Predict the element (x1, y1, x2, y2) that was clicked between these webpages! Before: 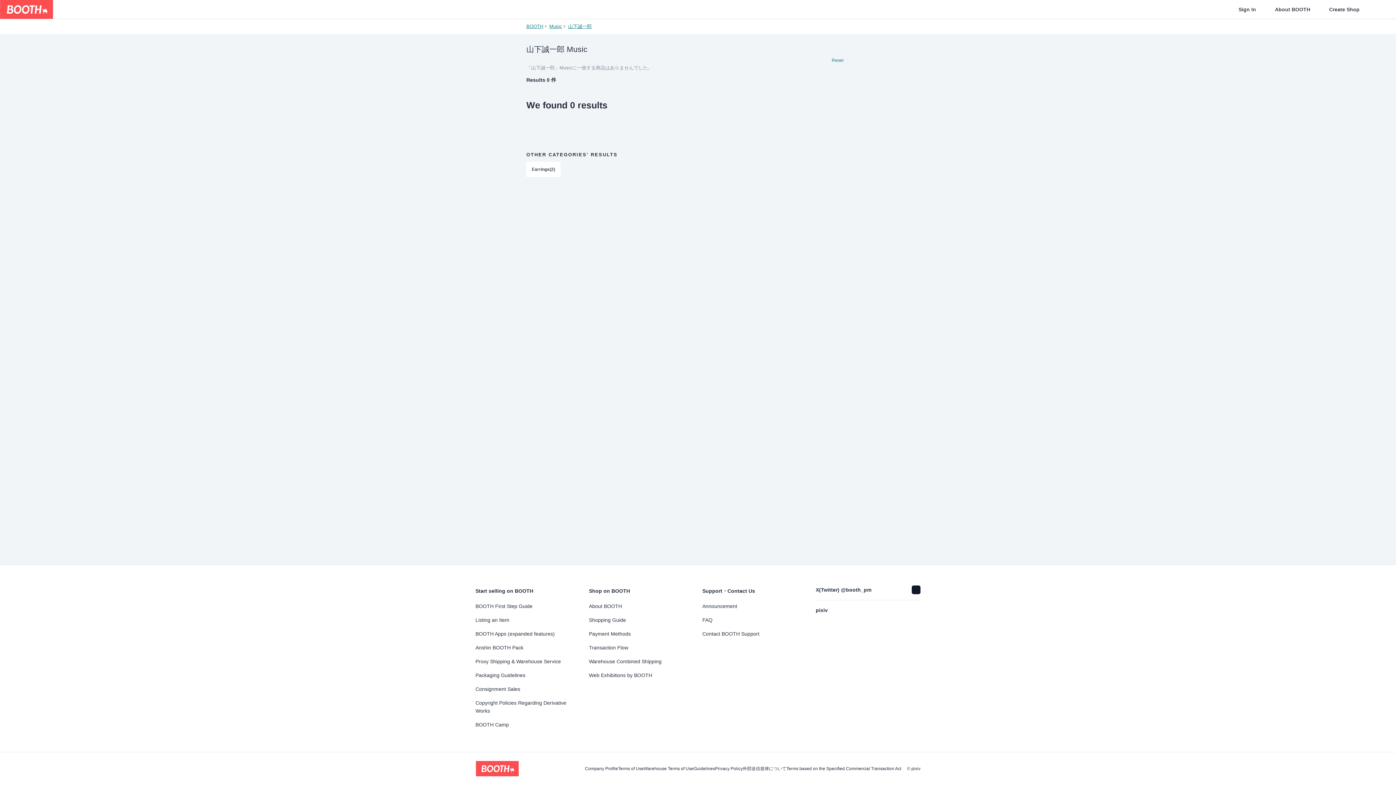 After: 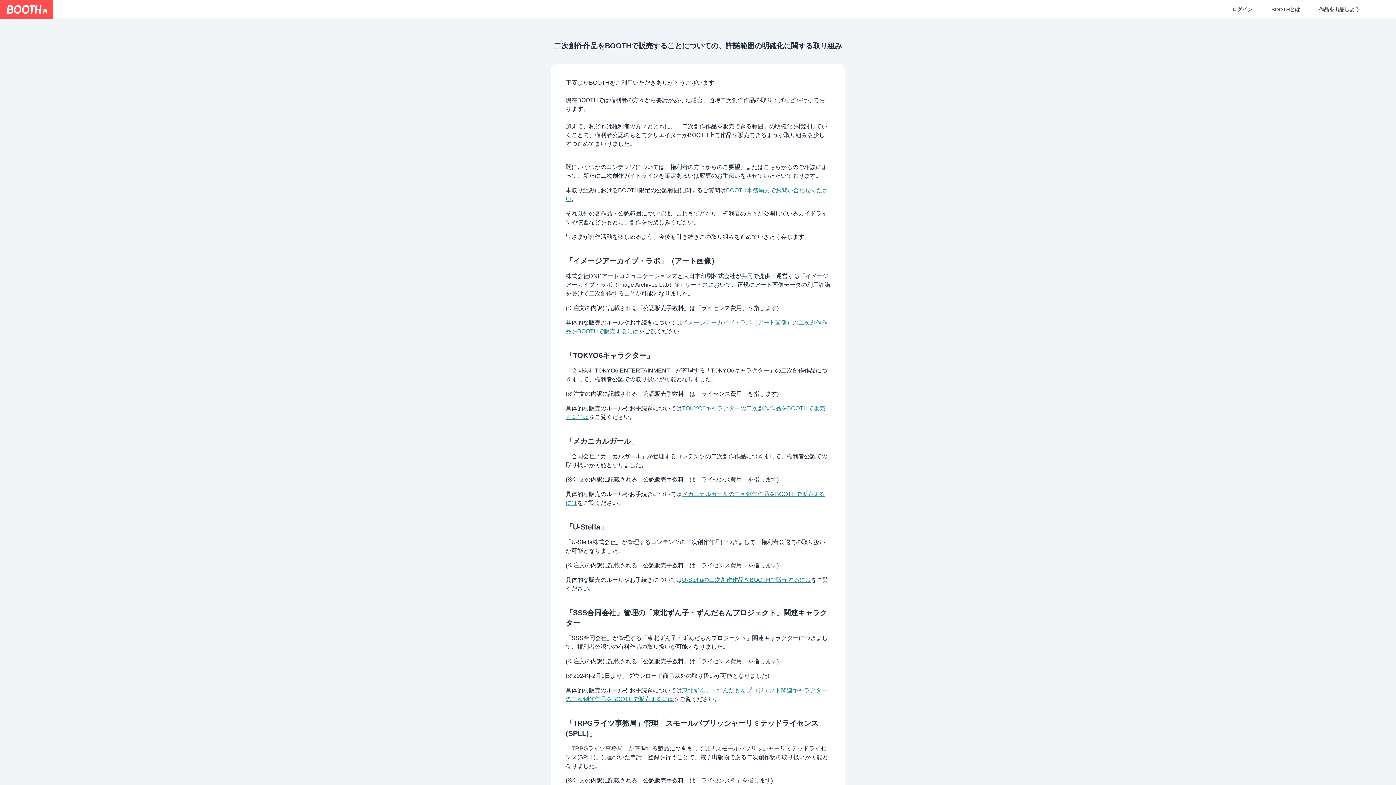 Action: bbox: (475, 699, 580, 715) label: Copyright Policies Regarding Derivative Works